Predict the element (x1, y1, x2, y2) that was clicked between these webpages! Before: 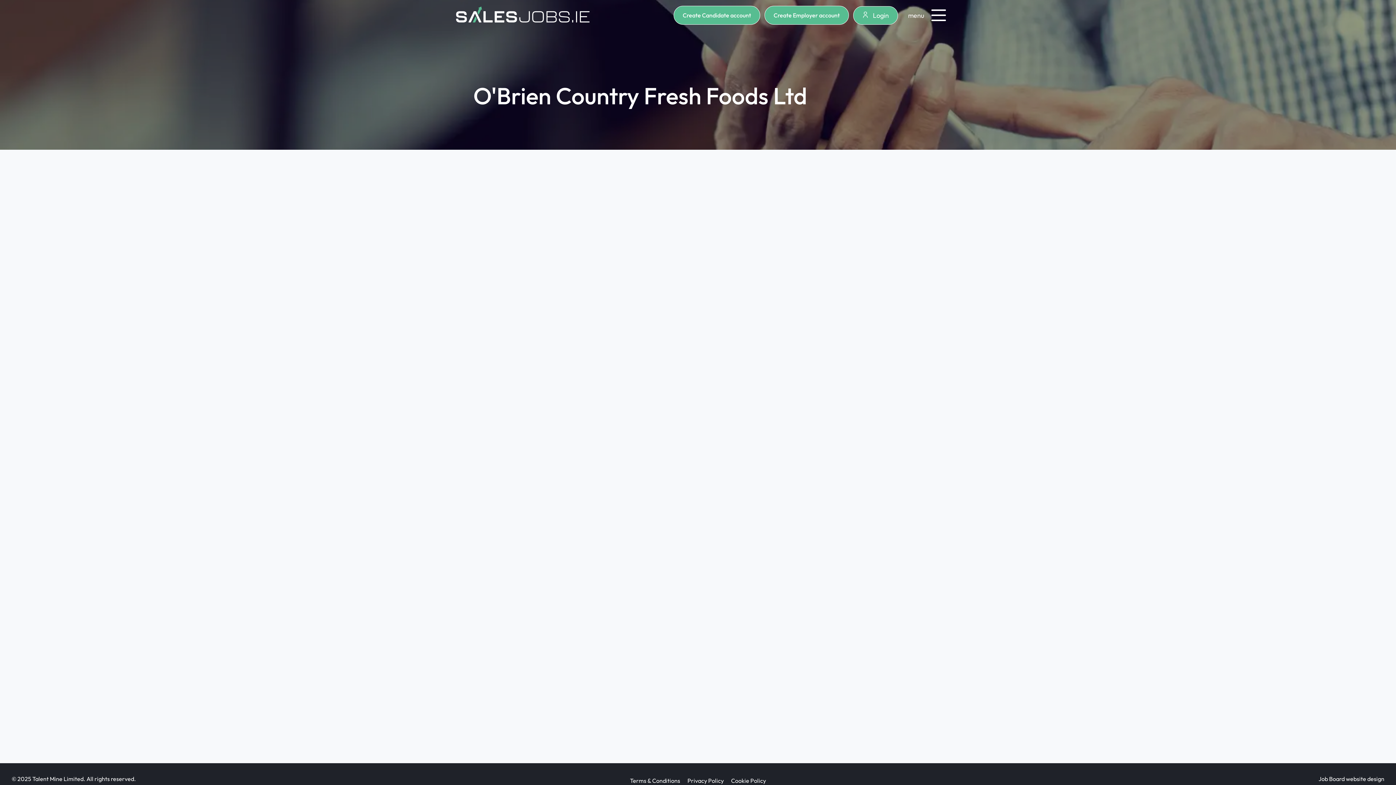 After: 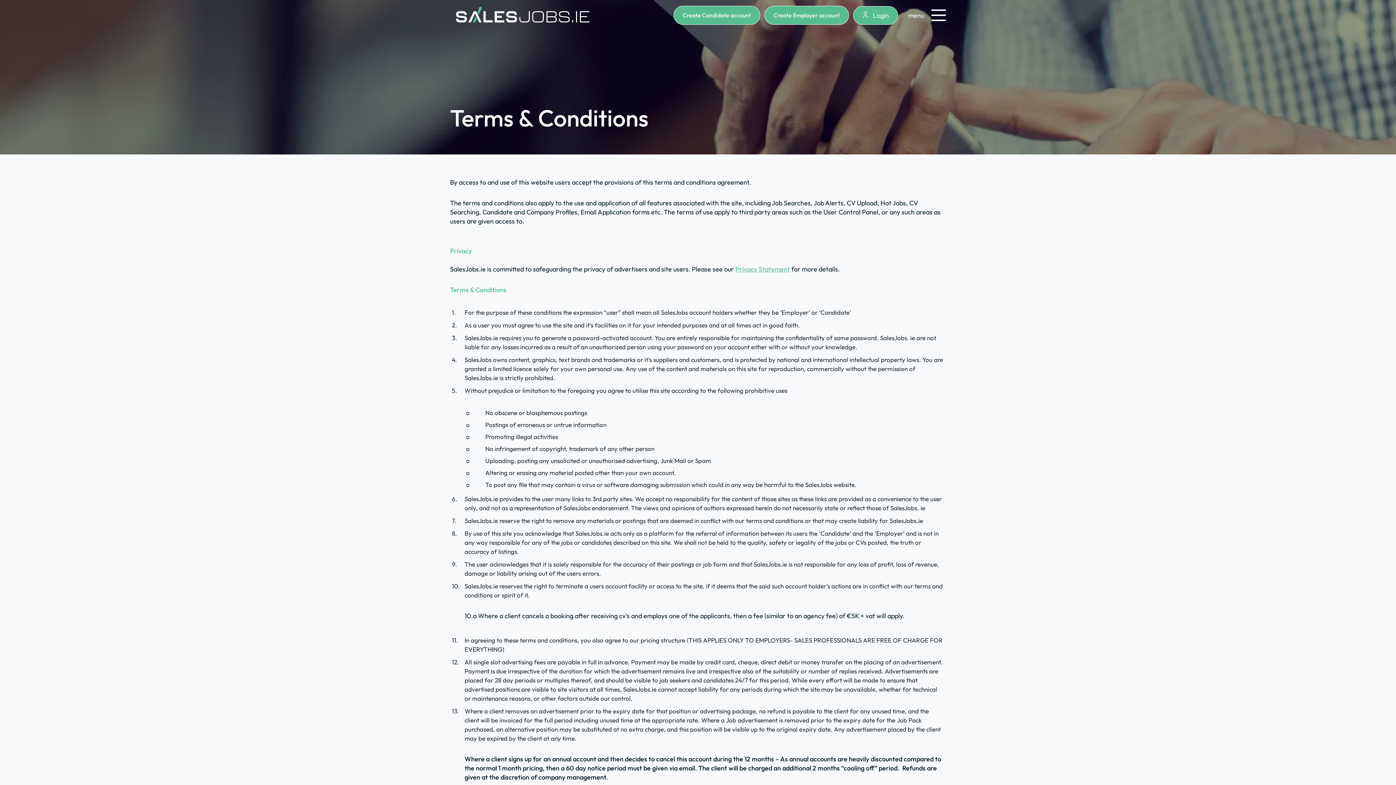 Action: bbox: (630, 777, 680, 784) label: Terms & Conditions